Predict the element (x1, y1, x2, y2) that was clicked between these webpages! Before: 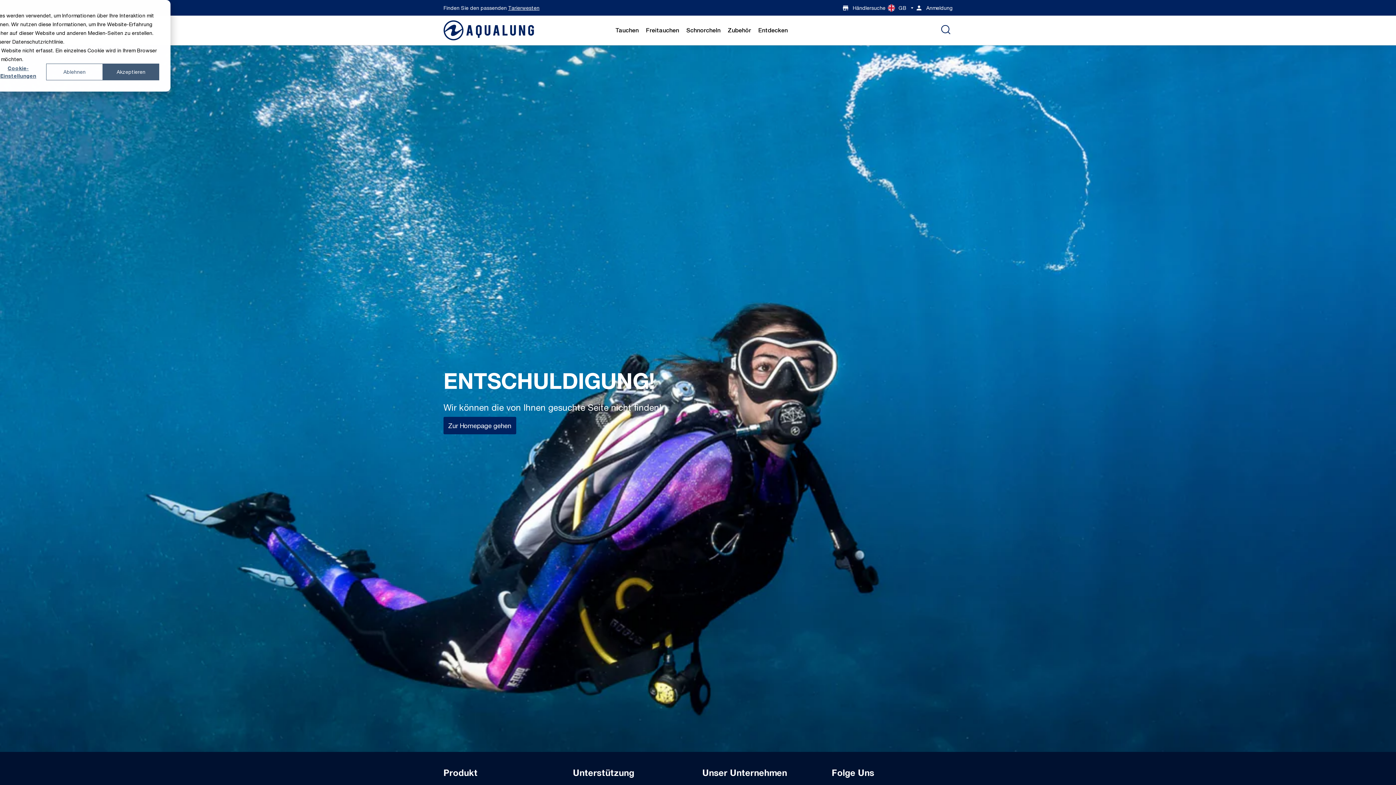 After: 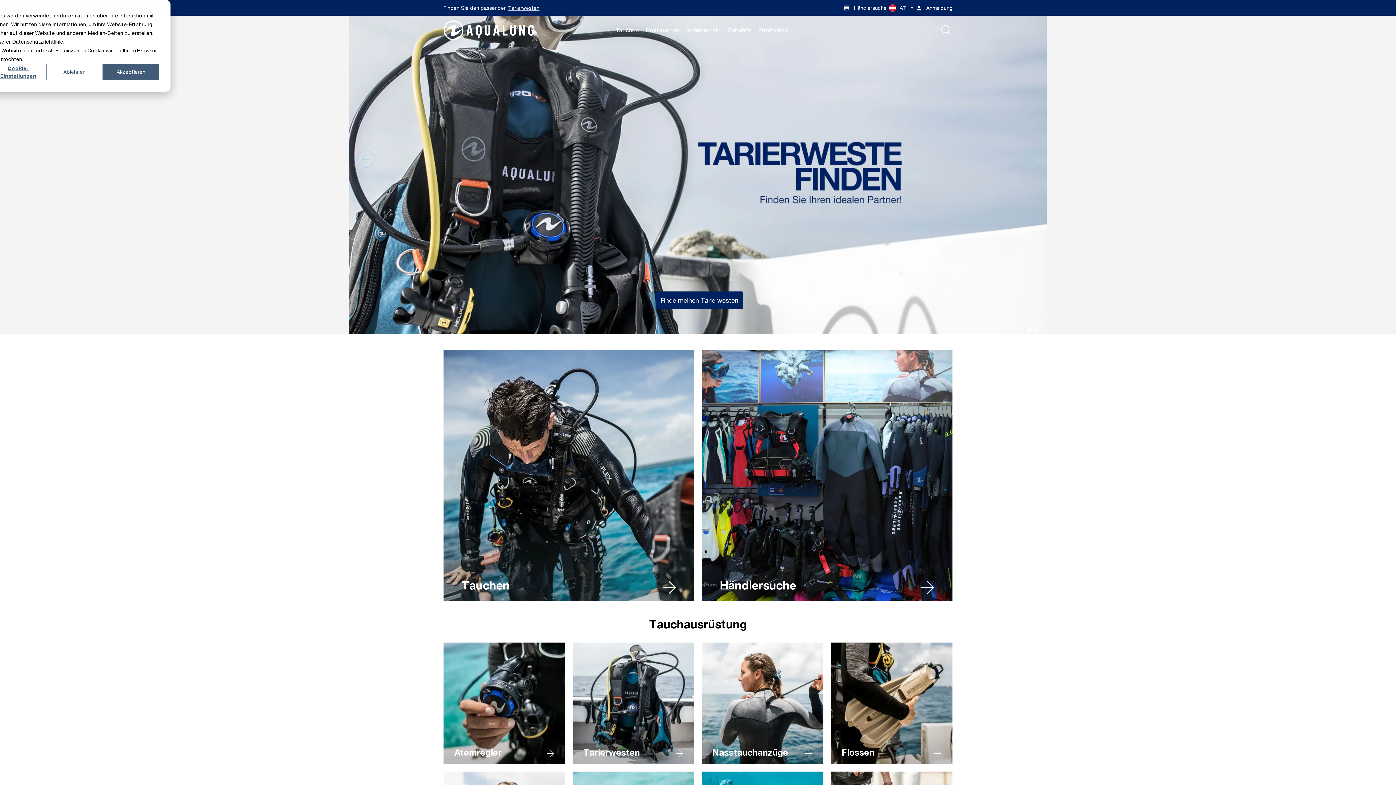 Action: bbox: (443, 20, 534, 40)